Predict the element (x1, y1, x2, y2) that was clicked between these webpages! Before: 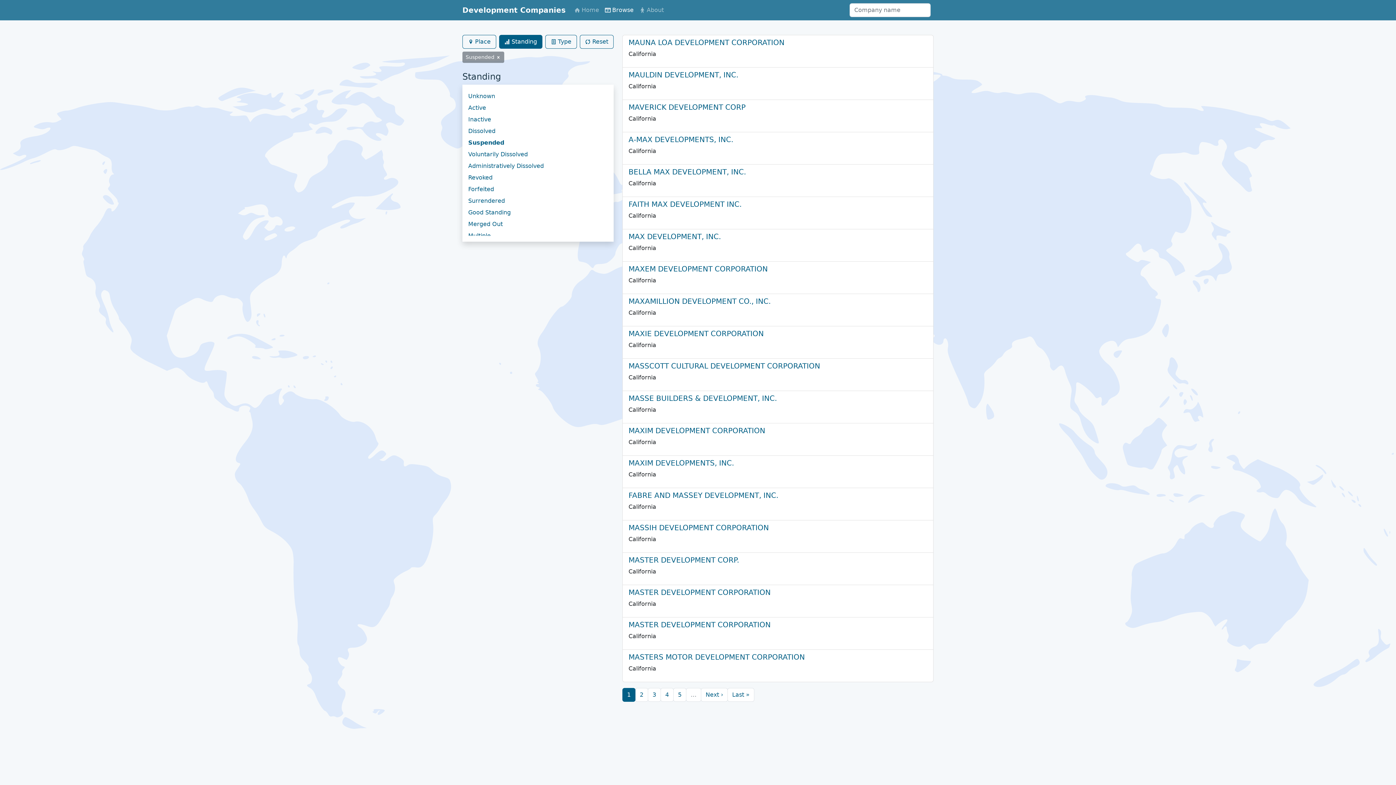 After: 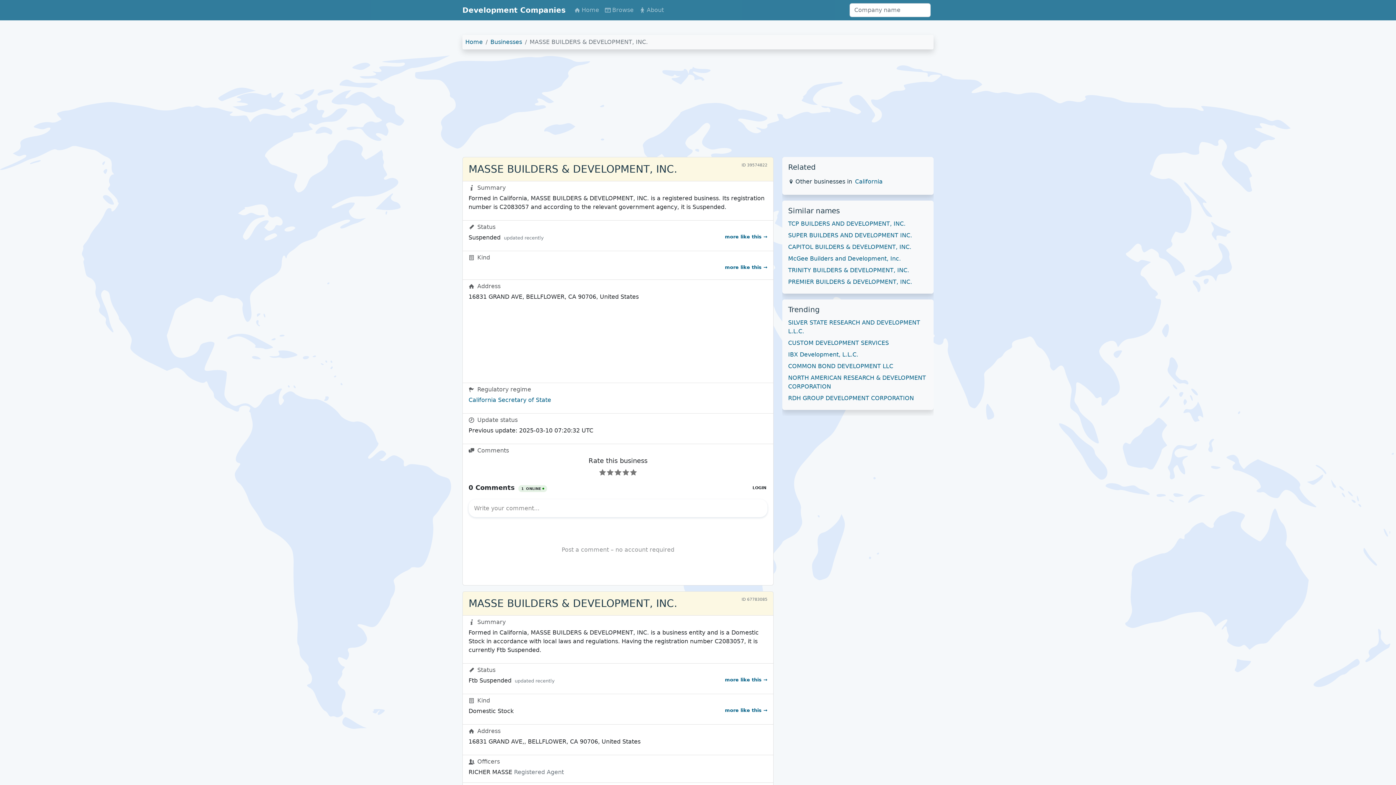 Action: label: MASSE BUILDERS & DEVELOPMENT, INC. bbox: (628, 394, 777, 402)